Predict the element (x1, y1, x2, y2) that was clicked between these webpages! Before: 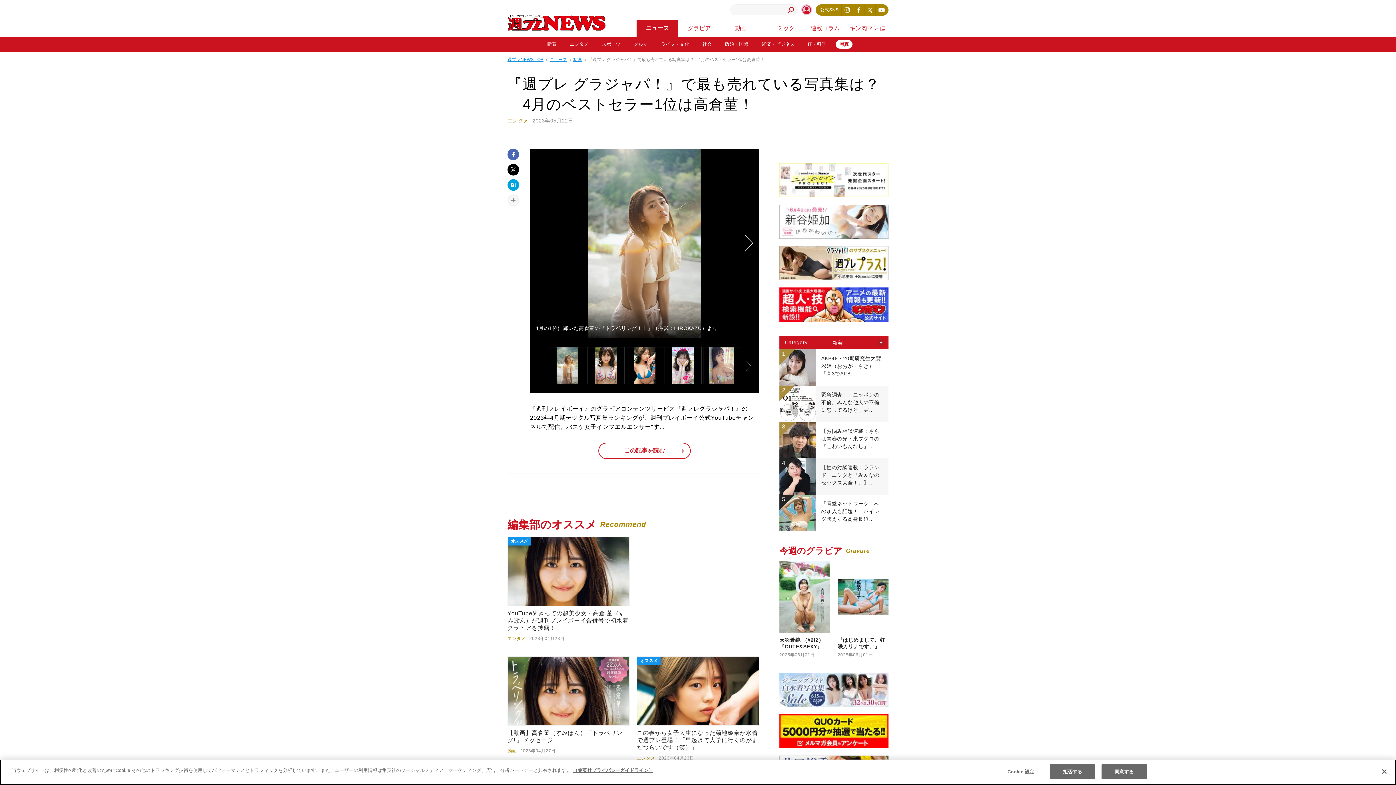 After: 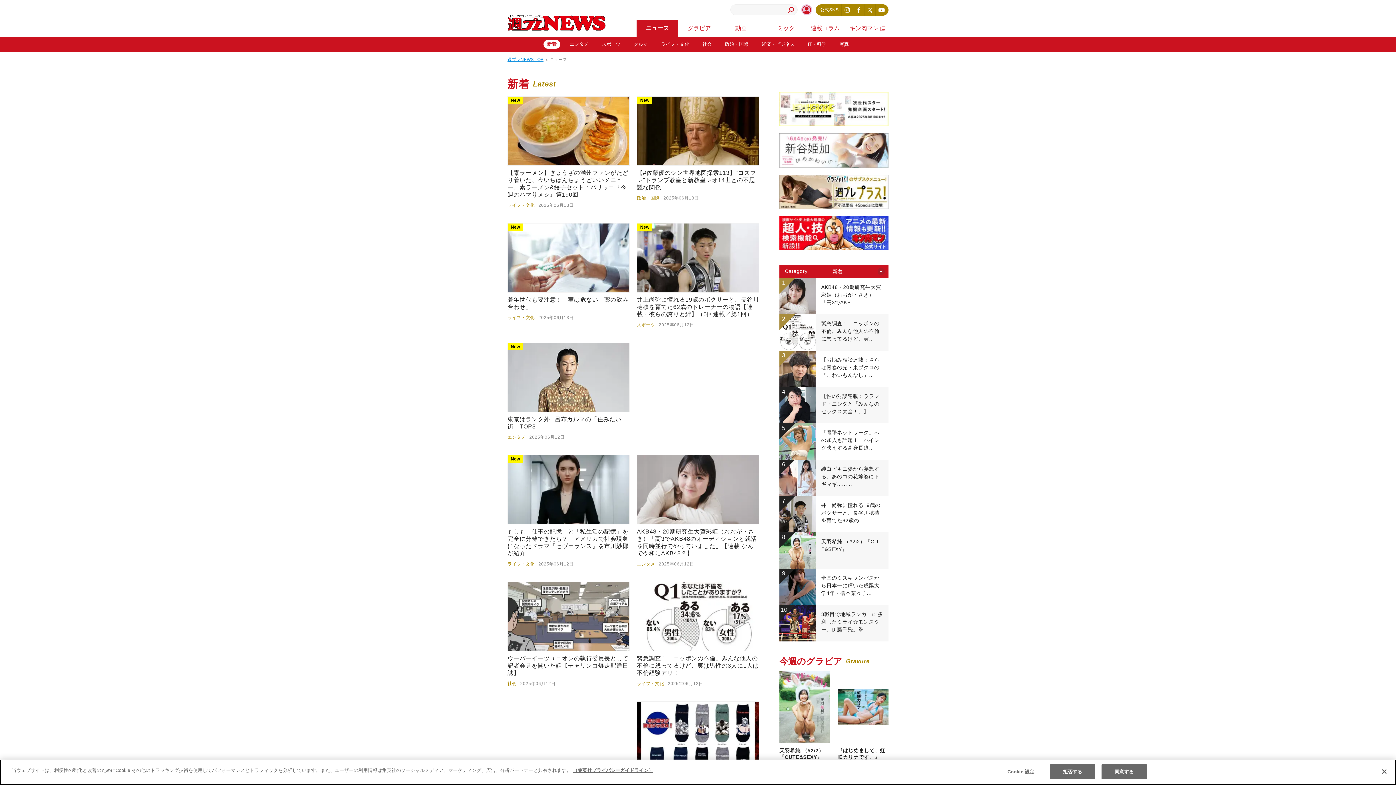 Action: label: 新着 bbox: (540, 37, 563, 51)